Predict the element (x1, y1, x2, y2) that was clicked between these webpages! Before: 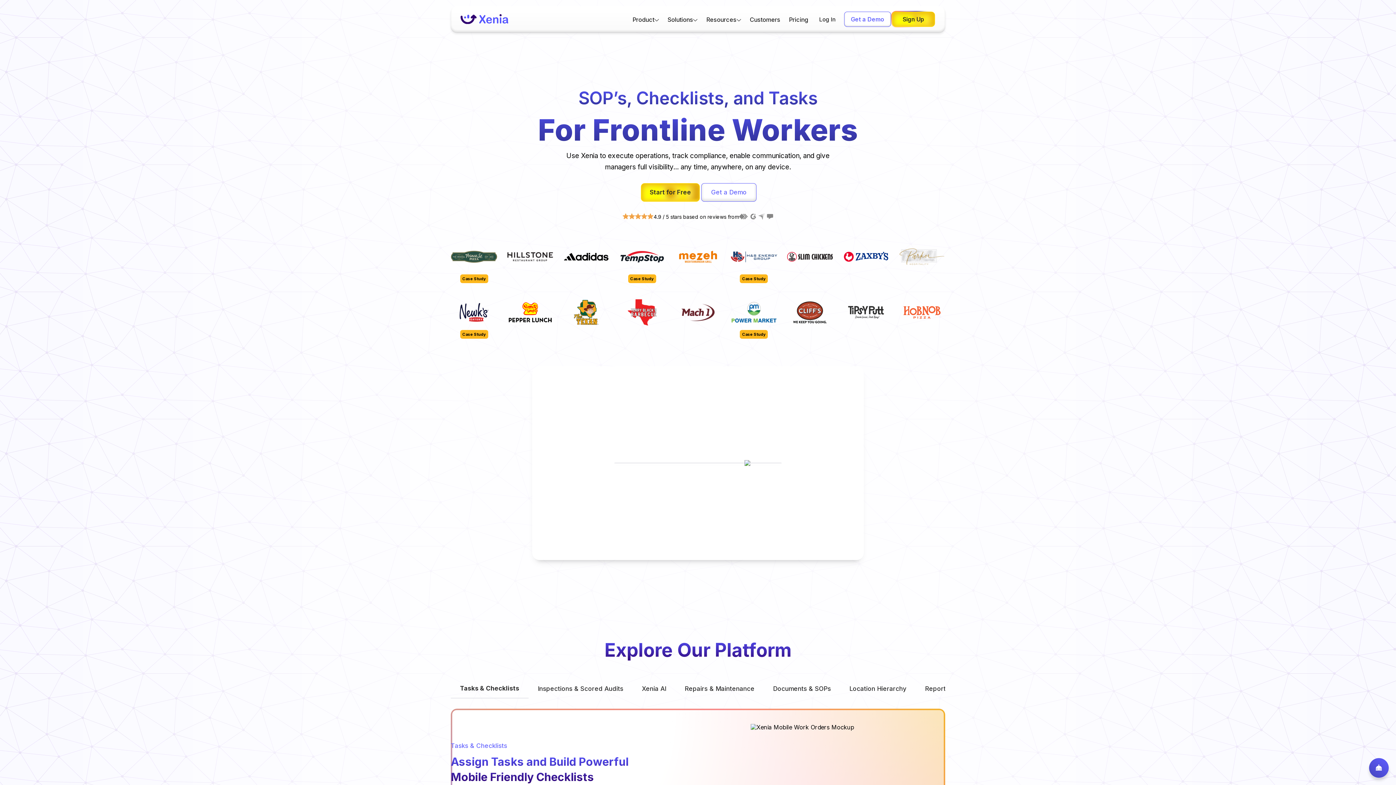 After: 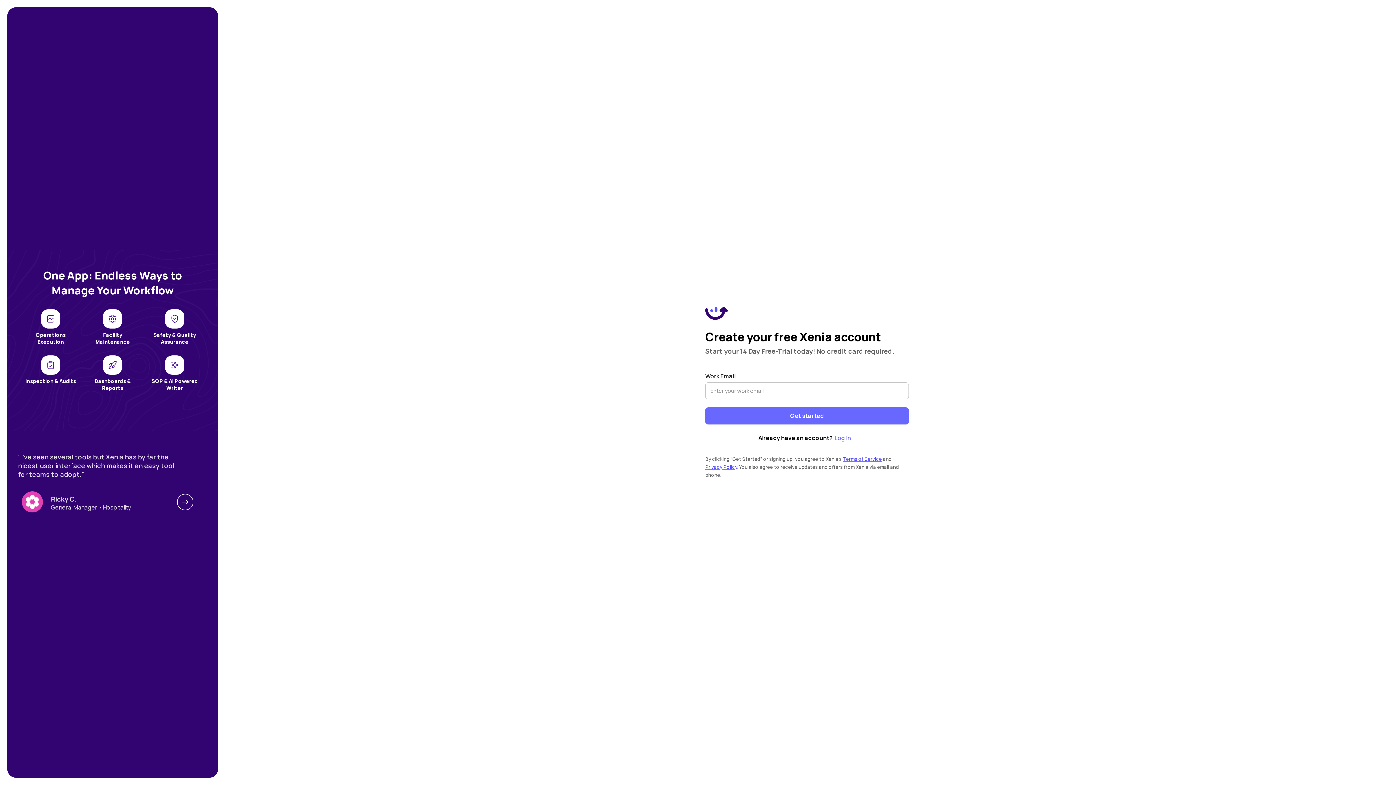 Action: bbox: (891, 10, 936, 27) label: Sign Up